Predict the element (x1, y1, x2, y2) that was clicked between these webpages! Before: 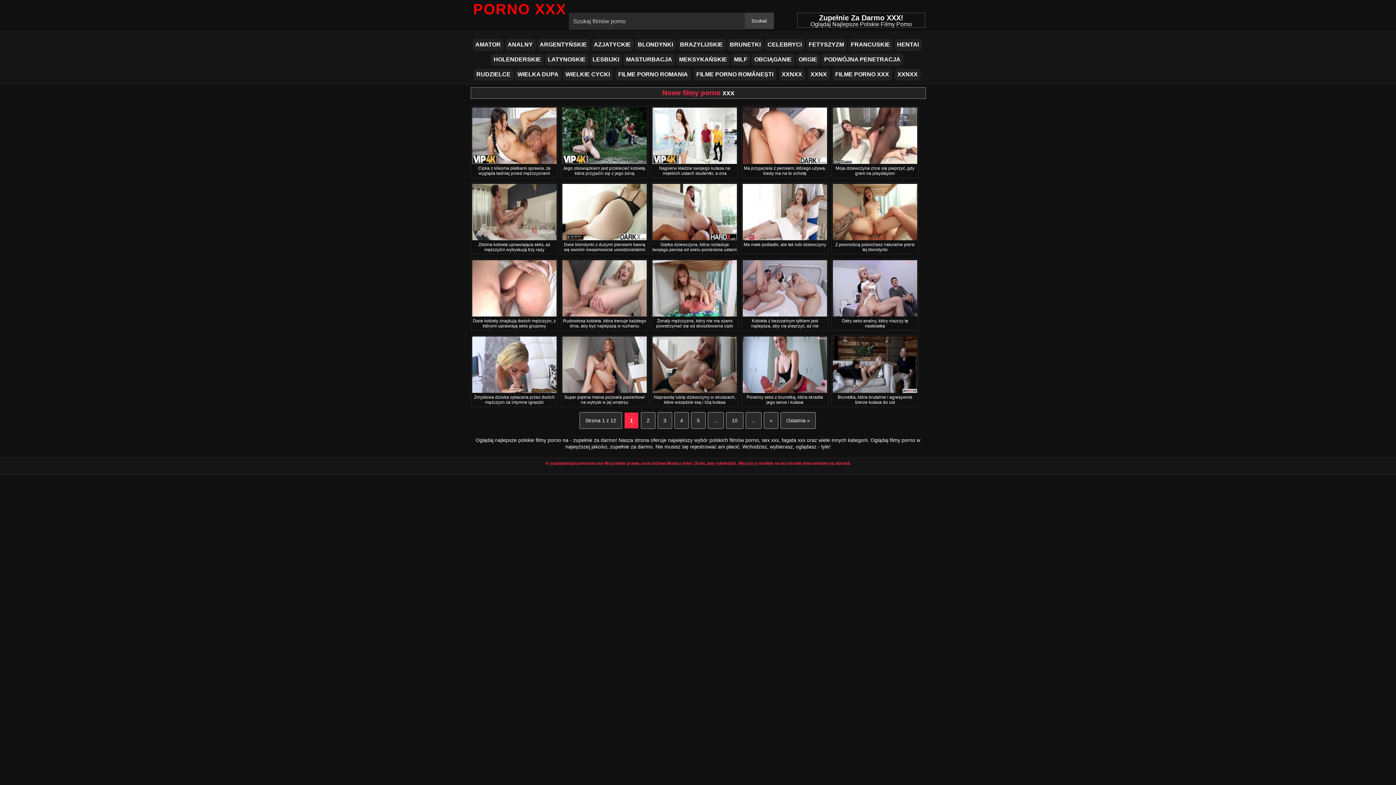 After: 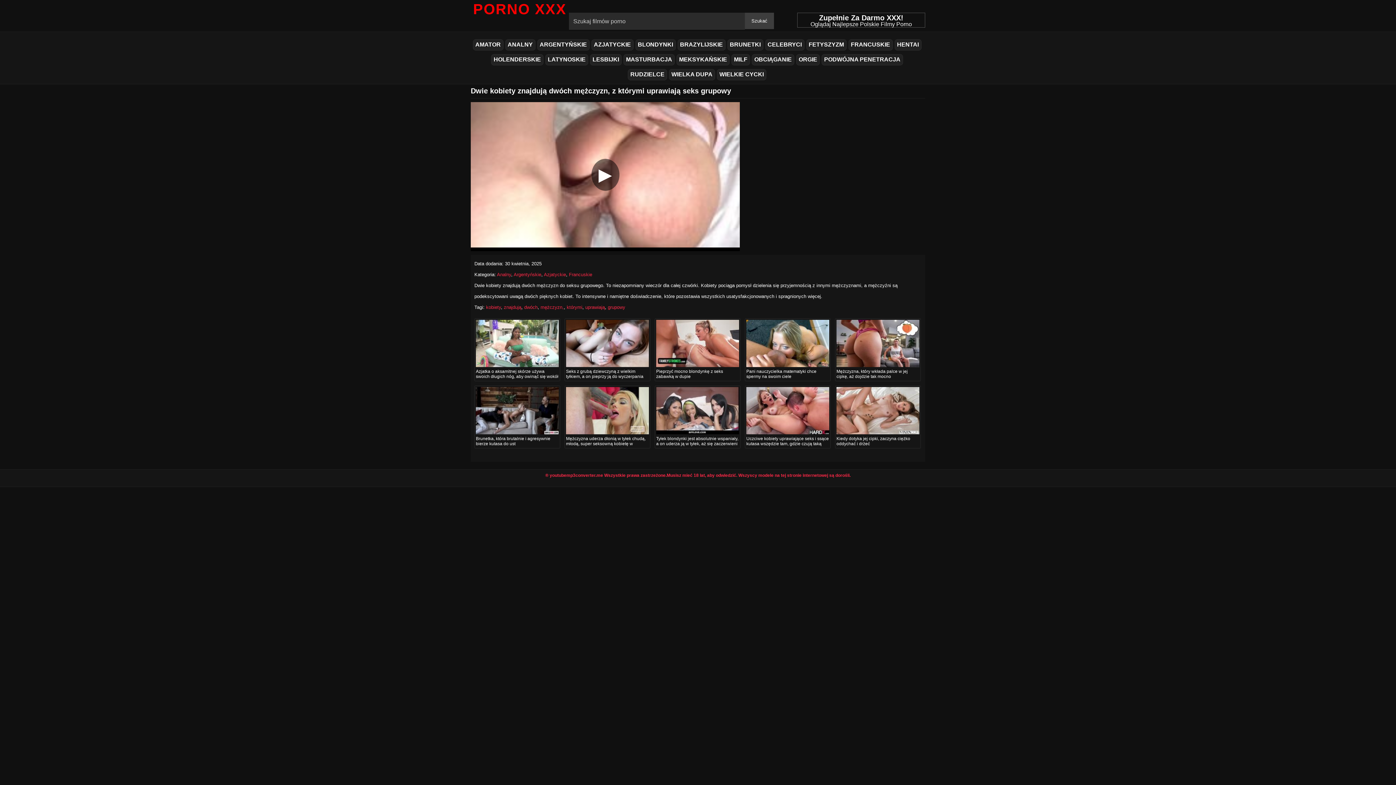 Action: label: Dwie kobiety znajdują dwóch mężczyzn, z którymi uprawiają seks grupowy bbox: (473, 318, 556, 328)